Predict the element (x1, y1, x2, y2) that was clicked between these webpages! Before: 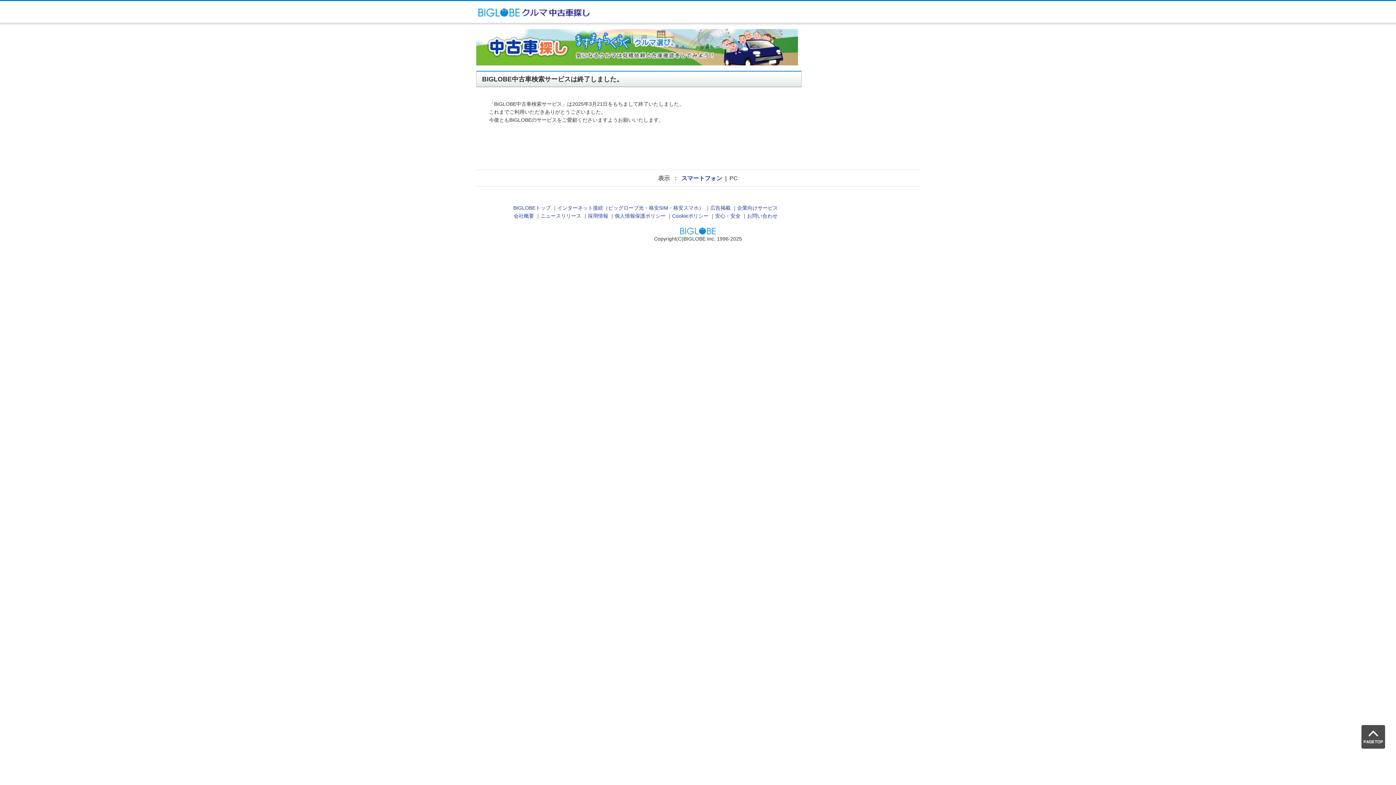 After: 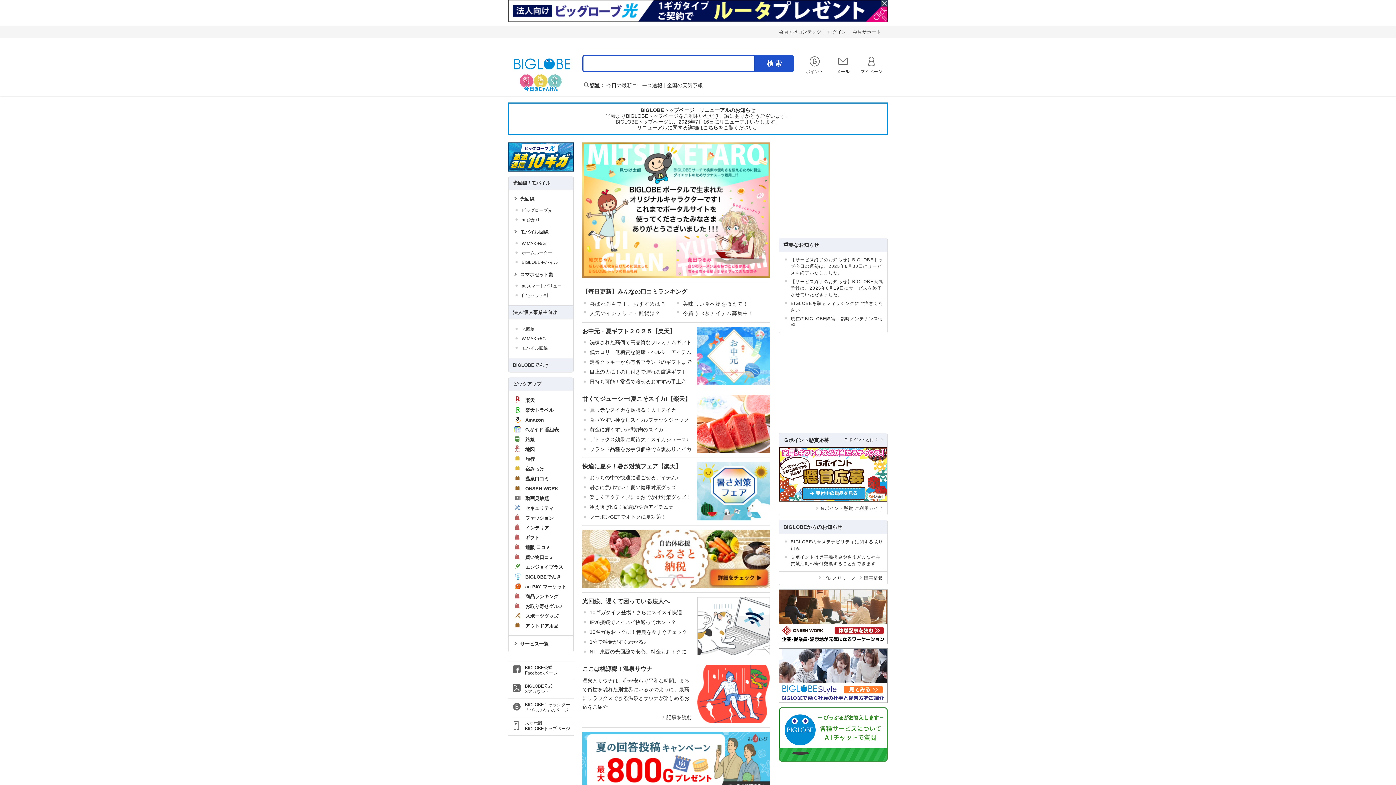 Action: label: BIGLOBEトップ bbox: (513, 205, 550, 211)